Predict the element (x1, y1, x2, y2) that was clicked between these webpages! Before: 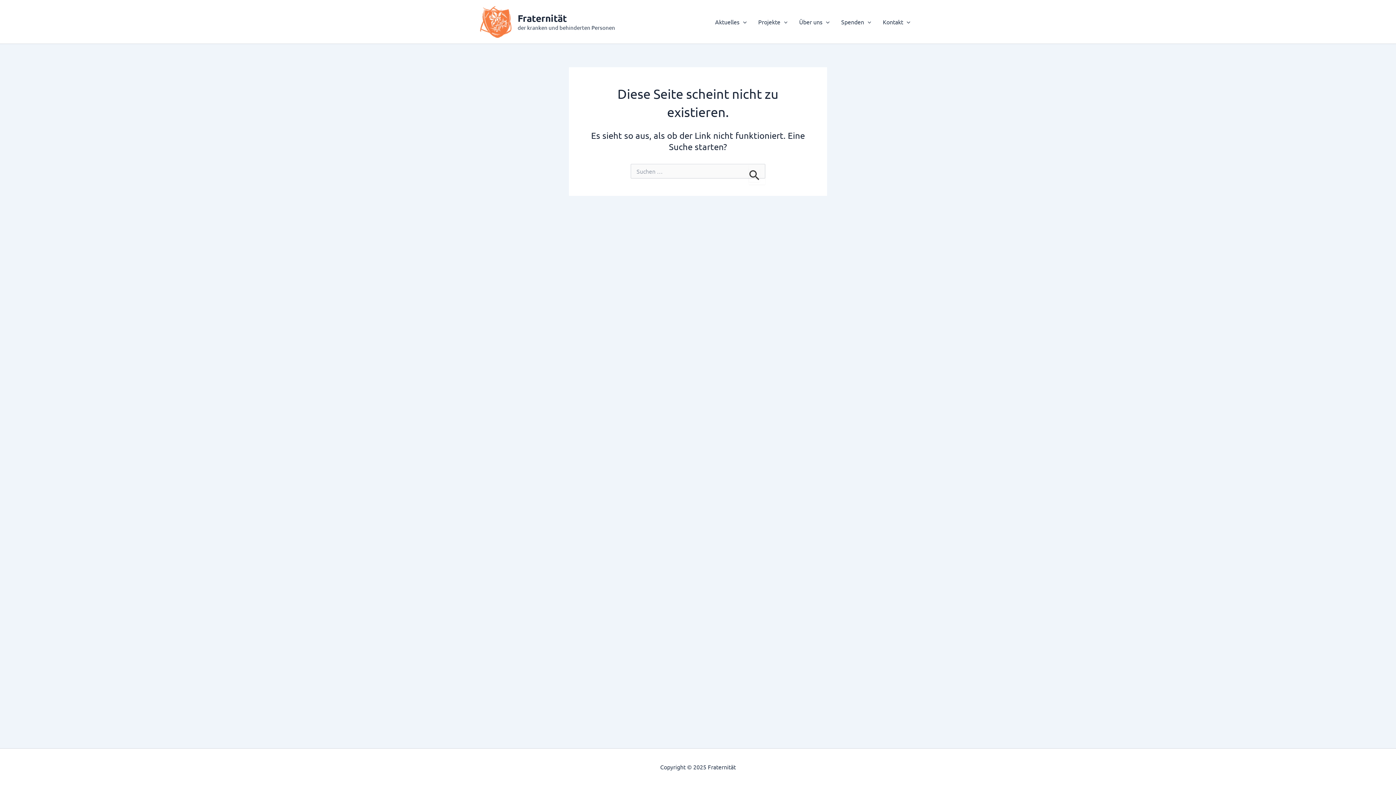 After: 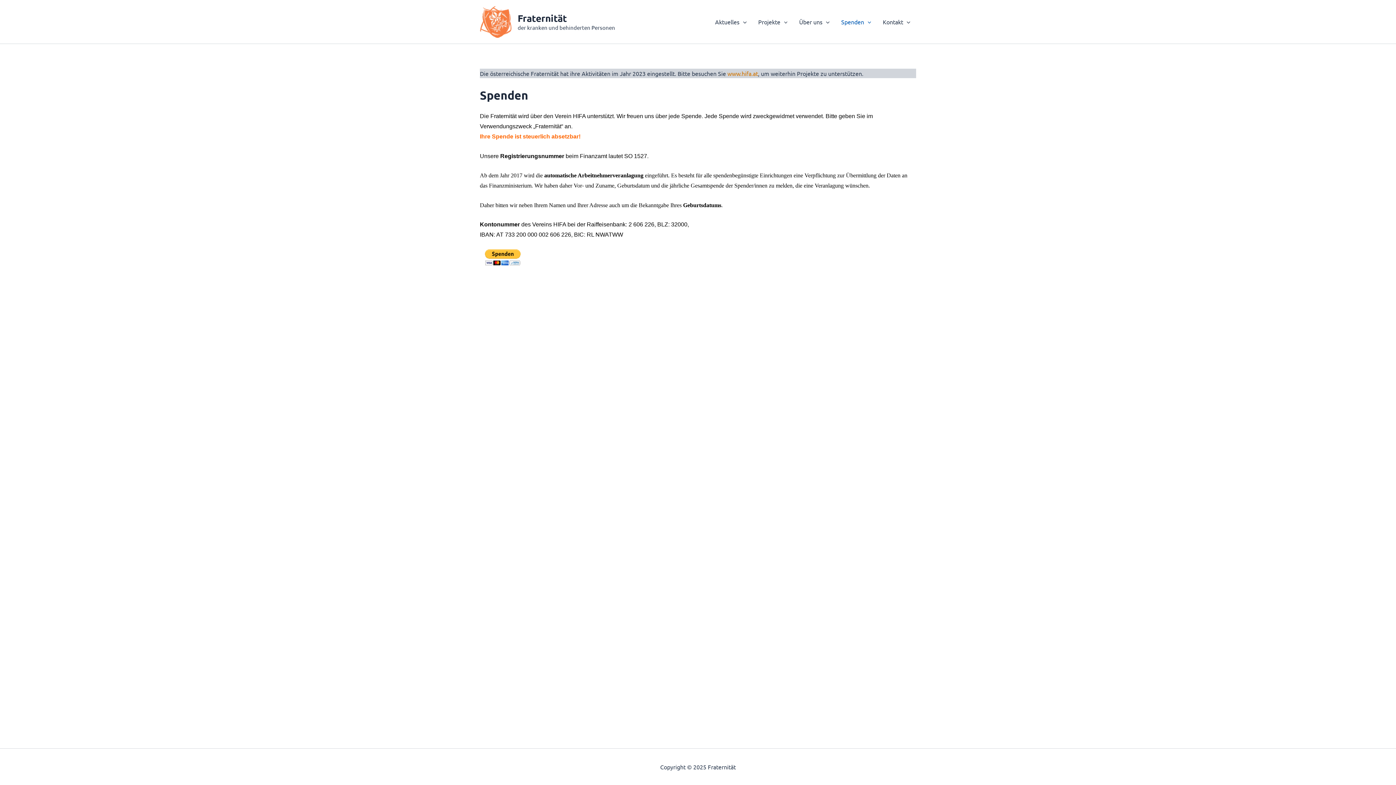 Action: label: Spenden bbox: (835, 7, 877, 36)